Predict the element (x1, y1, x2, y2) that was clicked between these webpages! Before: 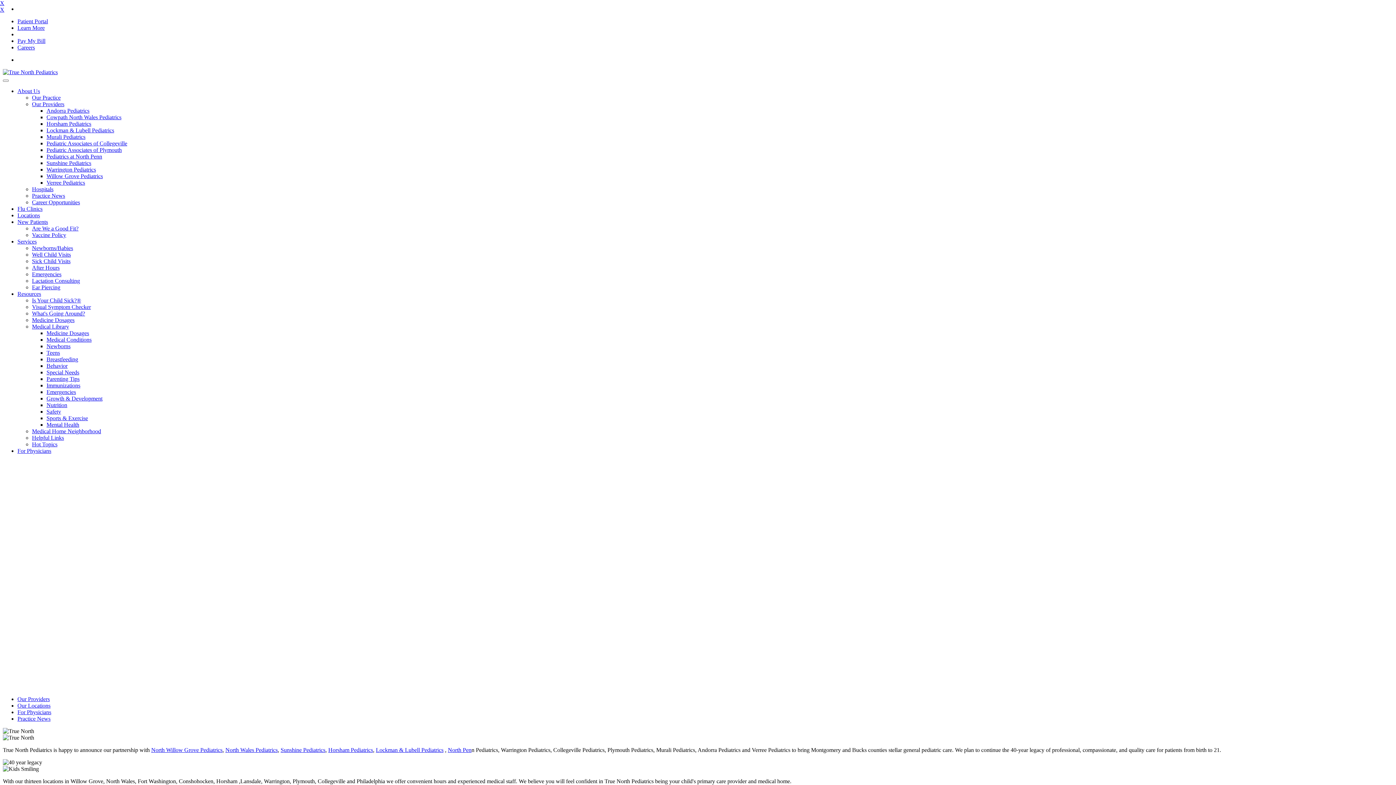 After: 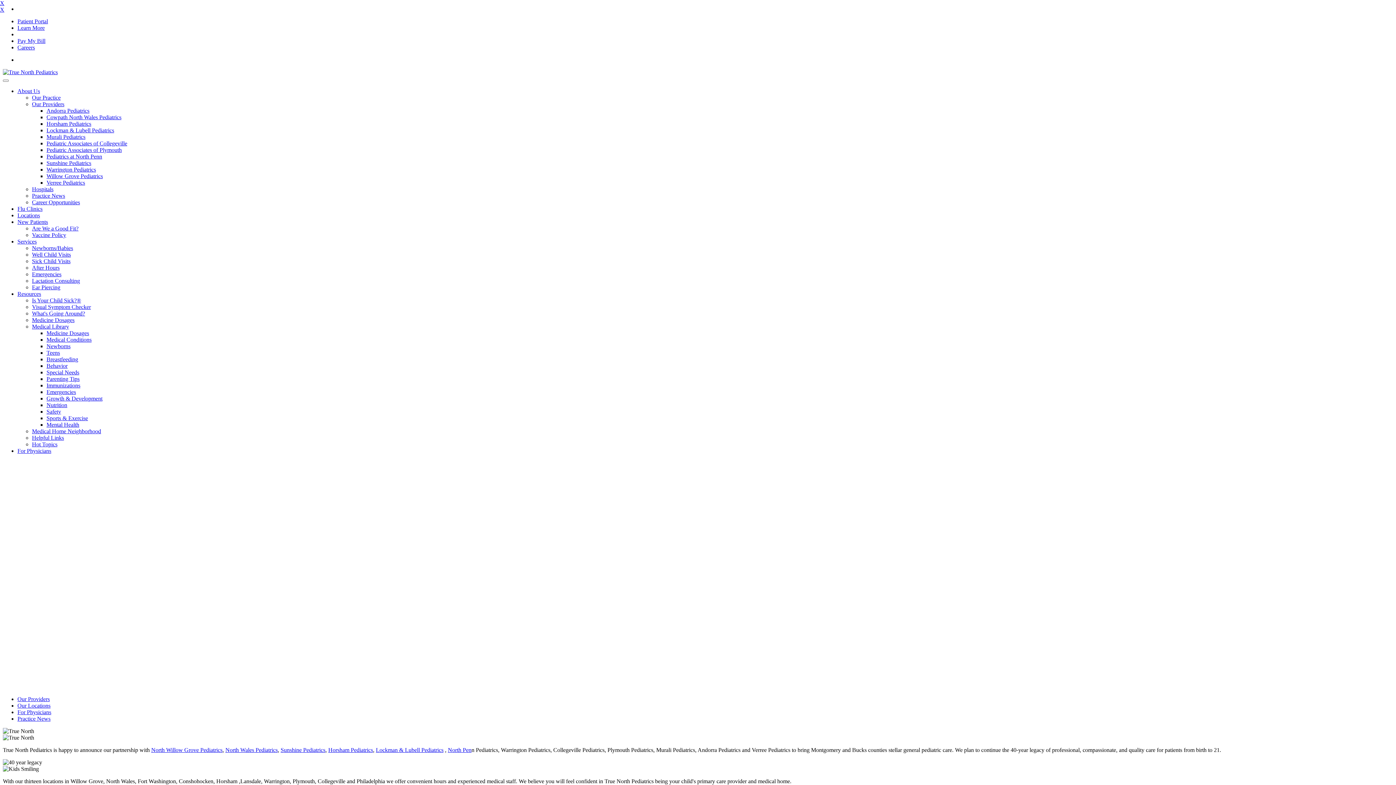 Action: label: X bbox: (0, 6, 4, 12)